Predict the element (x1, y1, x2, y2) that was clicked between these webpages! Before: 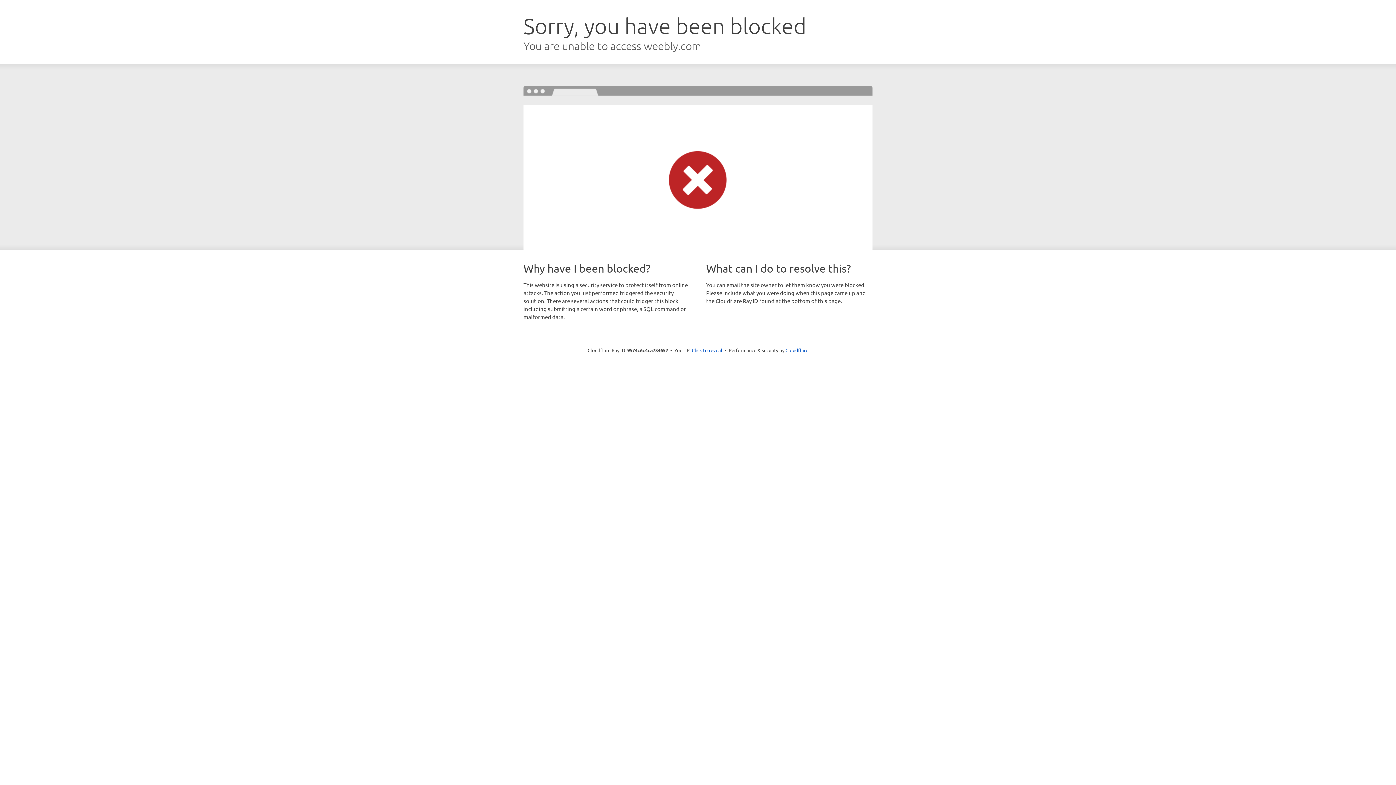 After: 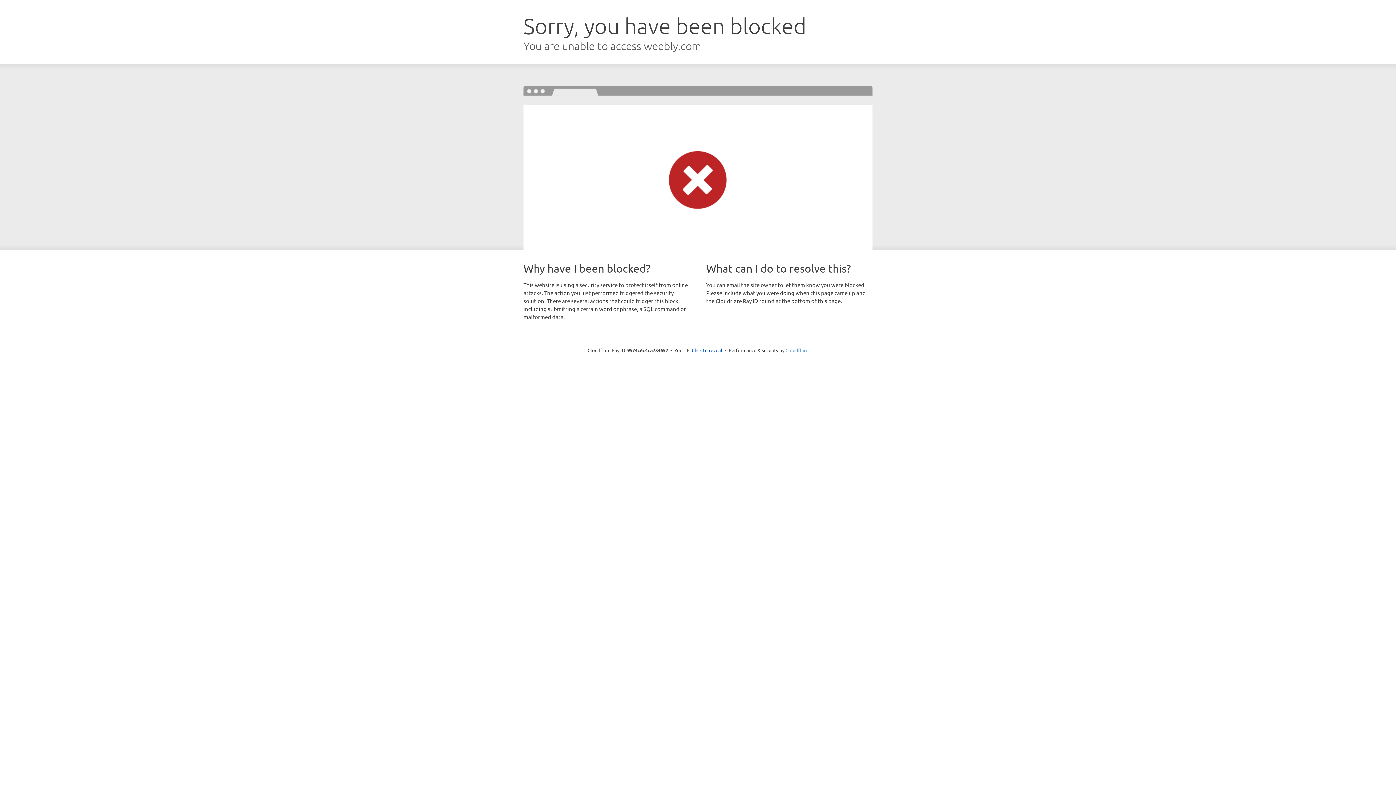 Action: bbox: (785, 347, 808, 353) label: Cloudflare